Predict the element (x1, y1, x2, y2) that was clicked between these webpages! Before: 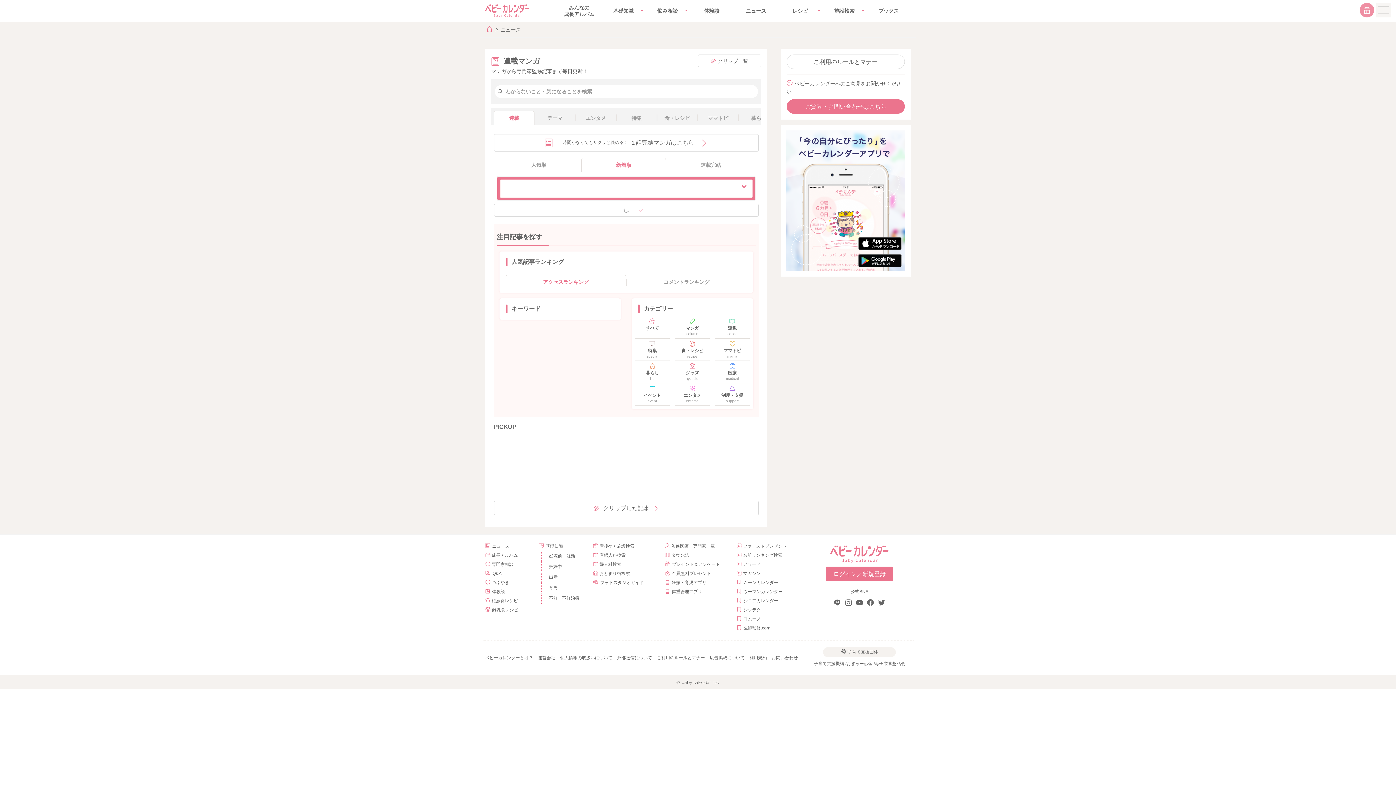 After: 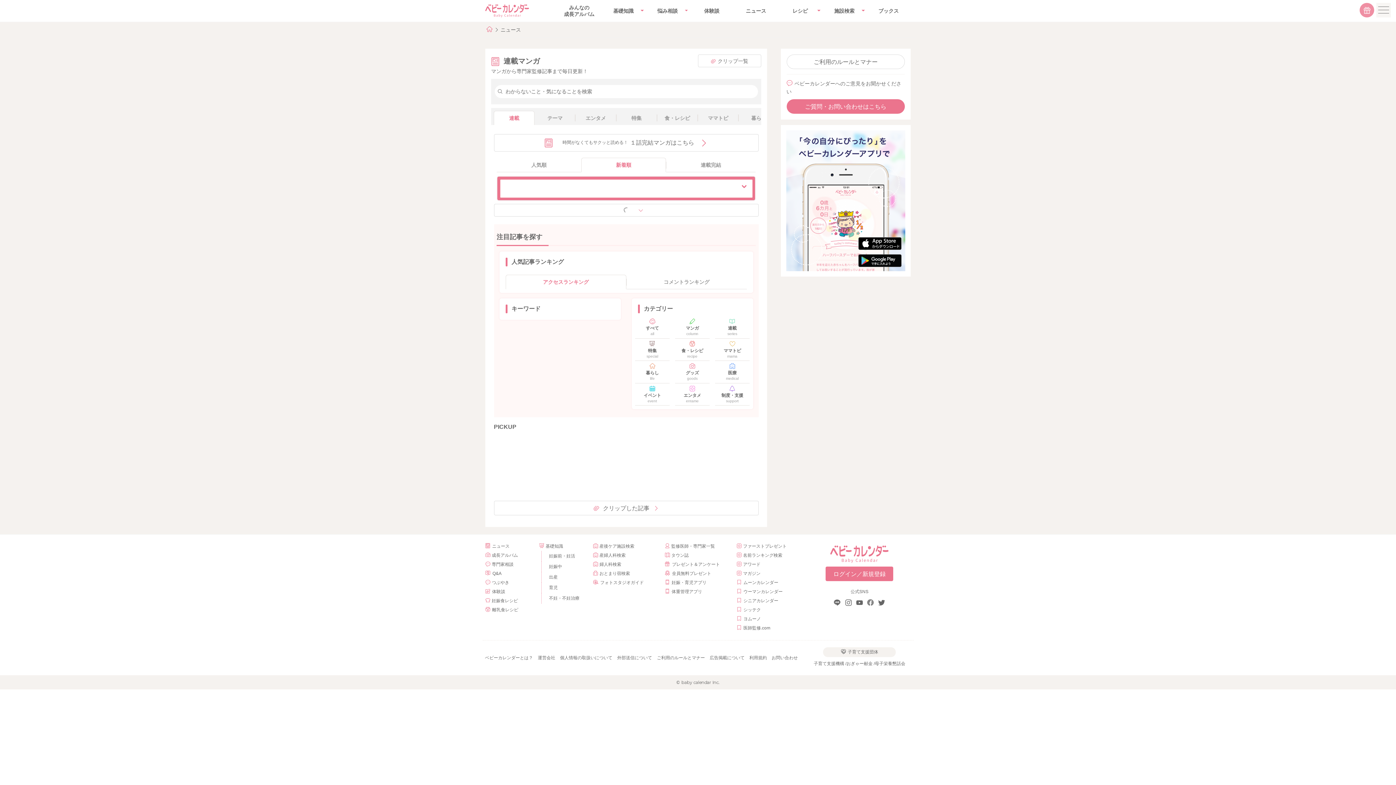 Action: bbox: (865, 599, 876, 608)